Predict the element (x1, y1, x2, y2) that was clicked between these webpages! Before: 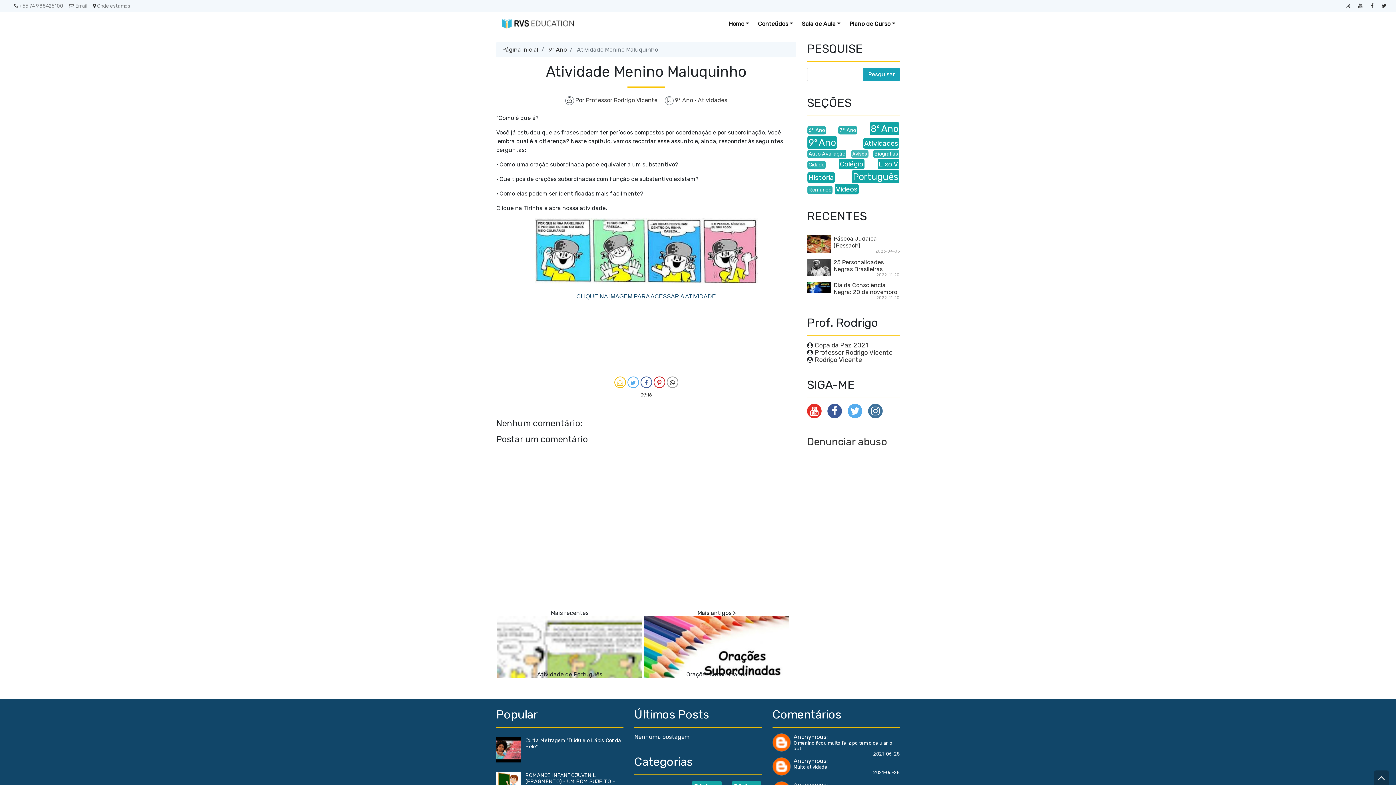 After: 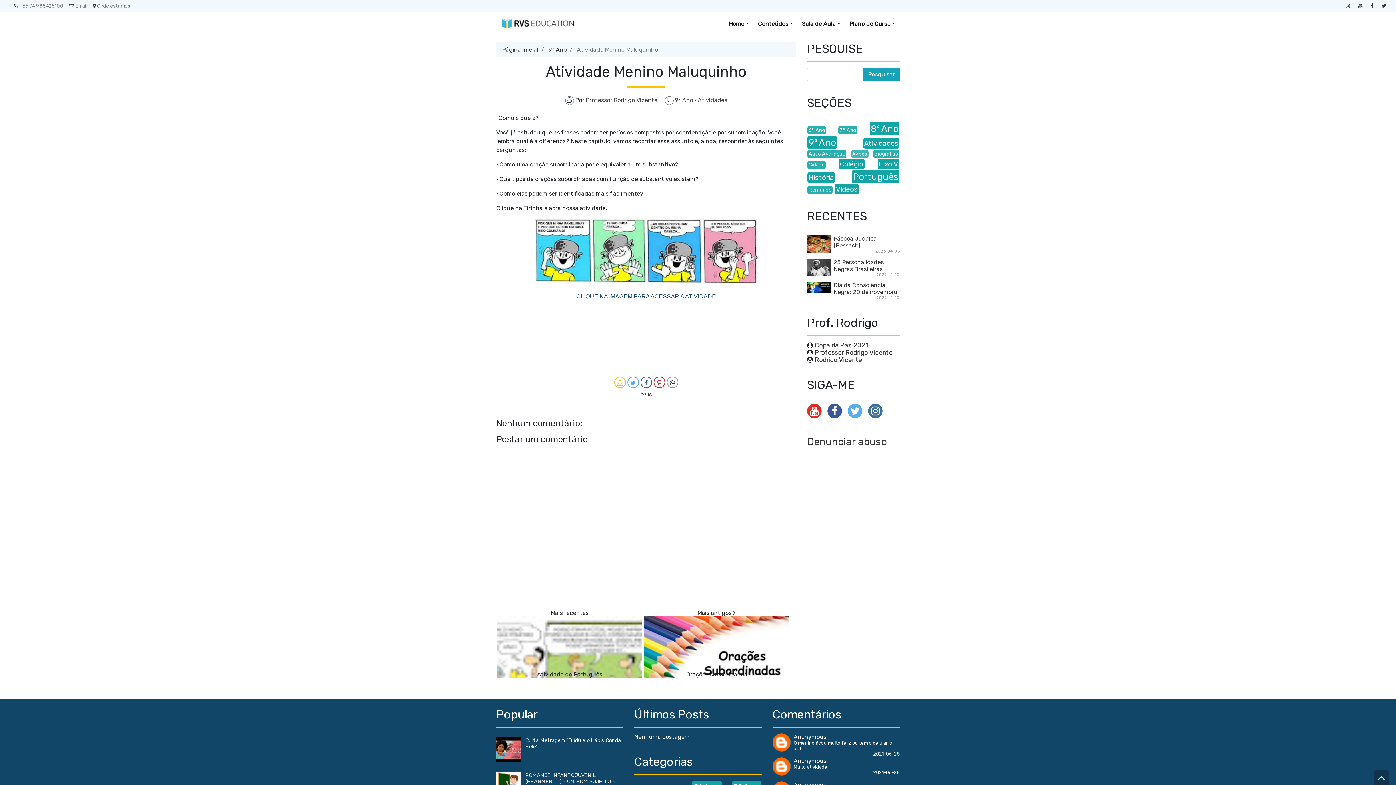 Action: bbox: (535, 247, 757, 254)